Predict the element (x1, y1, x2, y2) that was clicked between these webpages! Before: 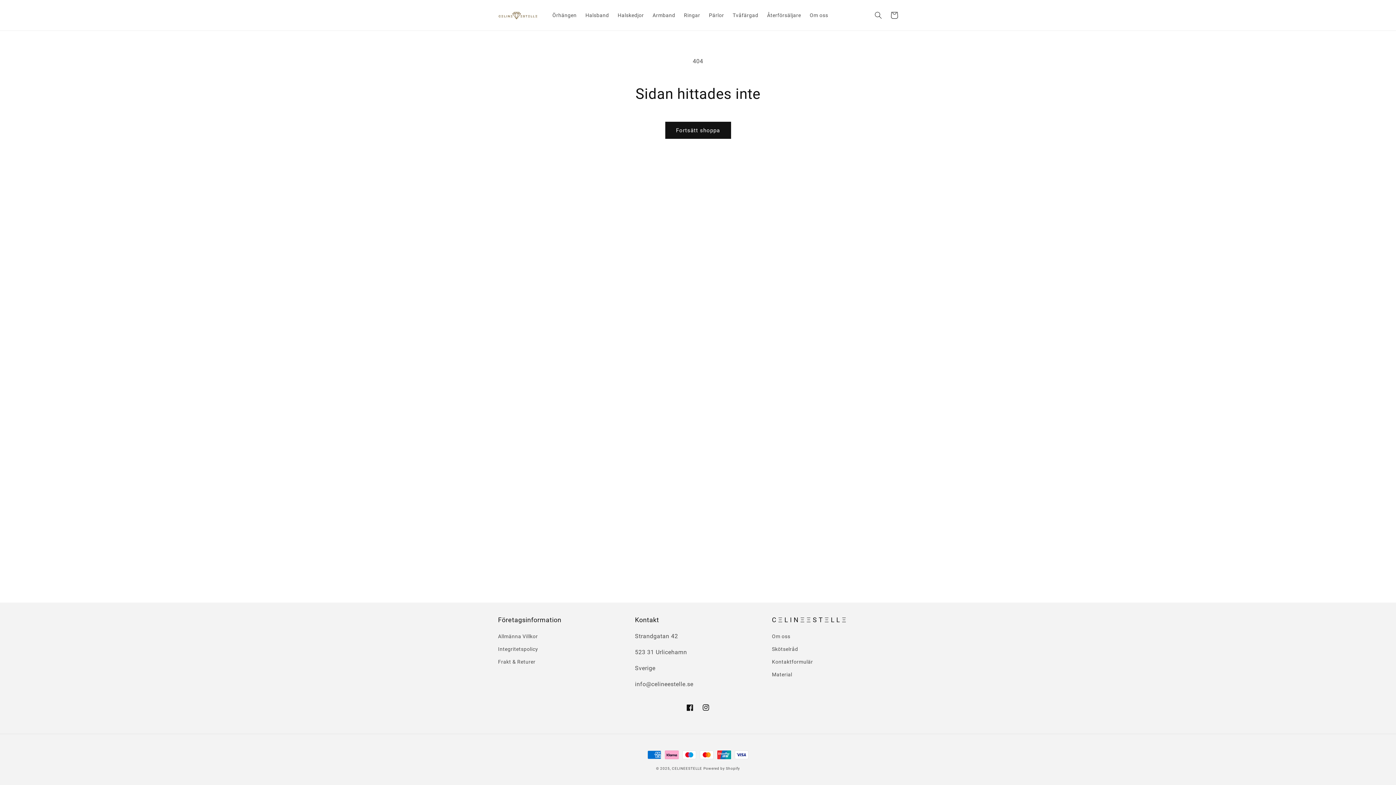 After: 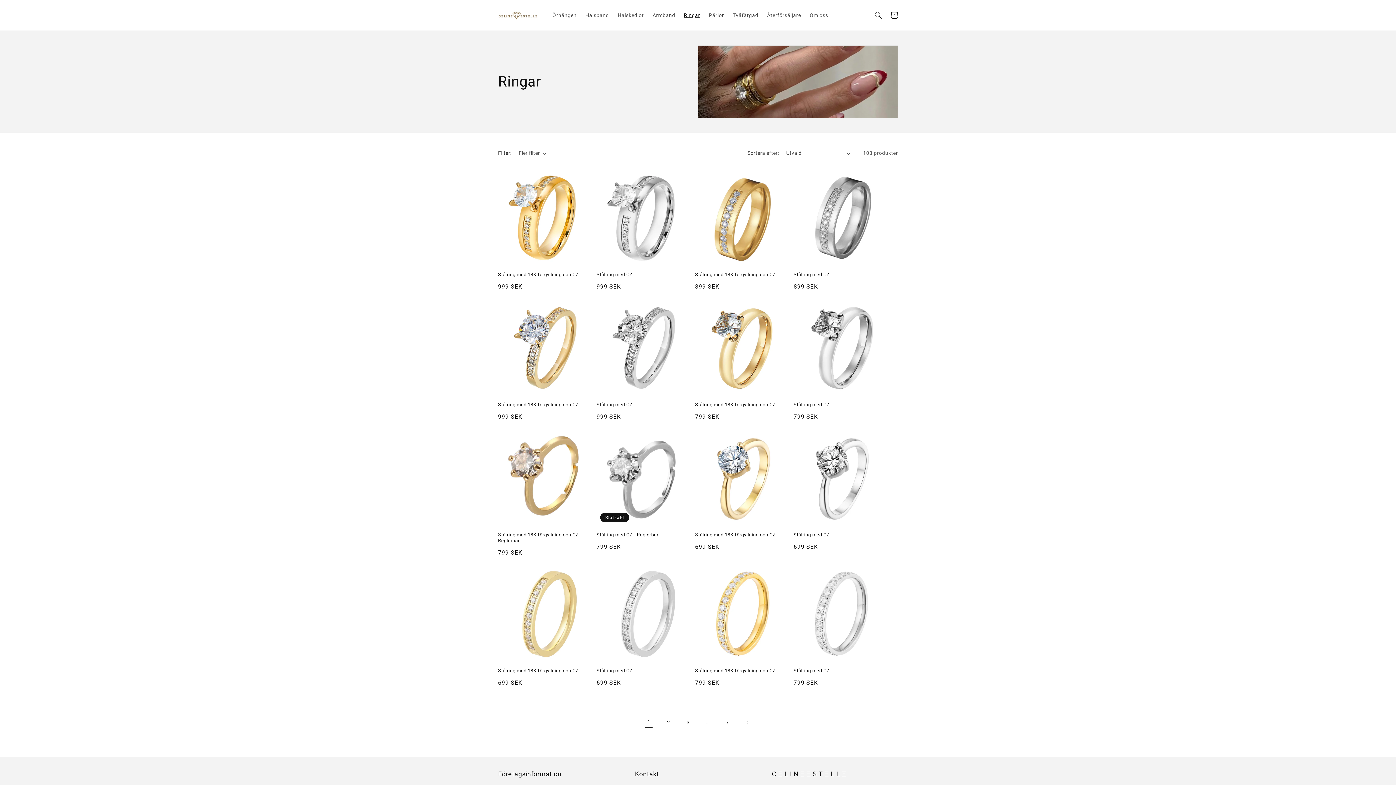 Action: bbox: (679, 7, 704, 22) label: Ringar